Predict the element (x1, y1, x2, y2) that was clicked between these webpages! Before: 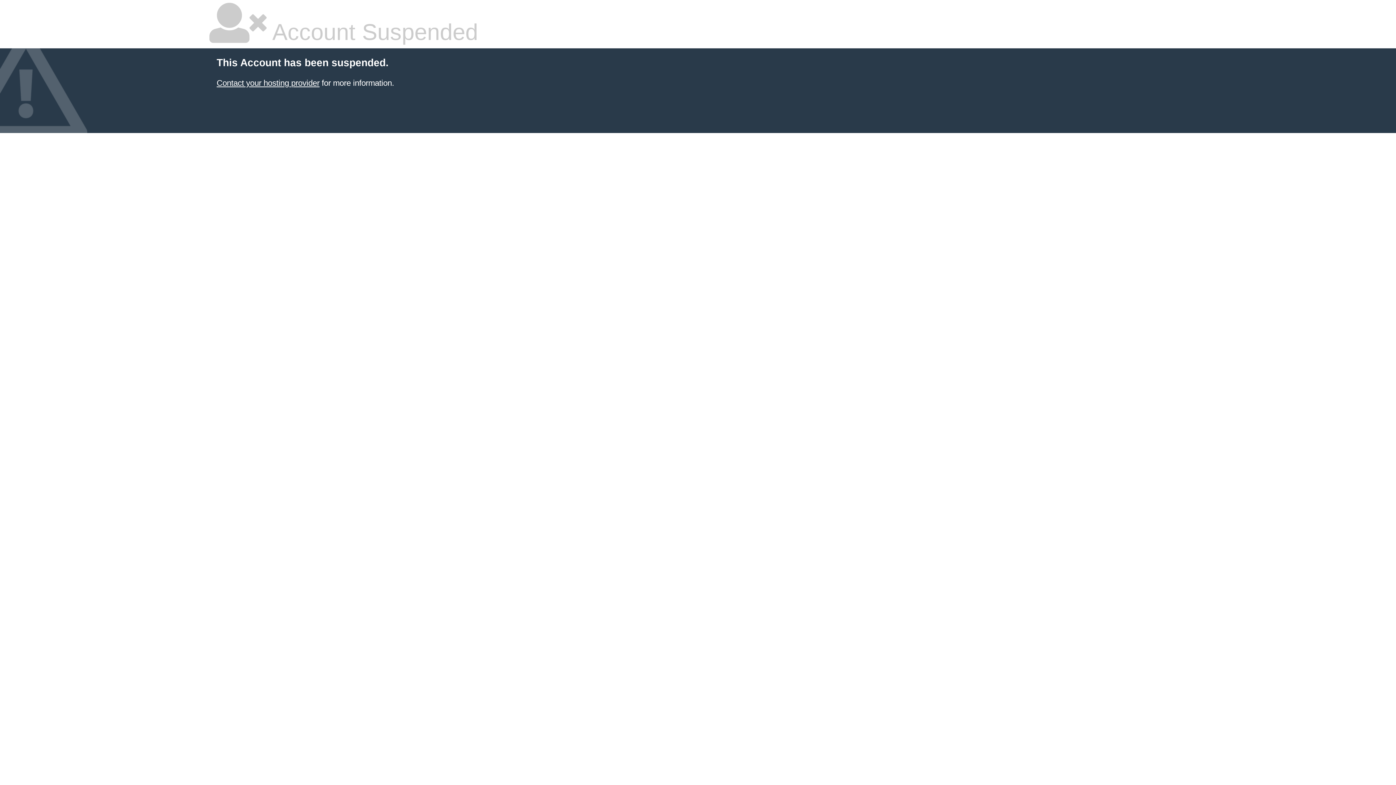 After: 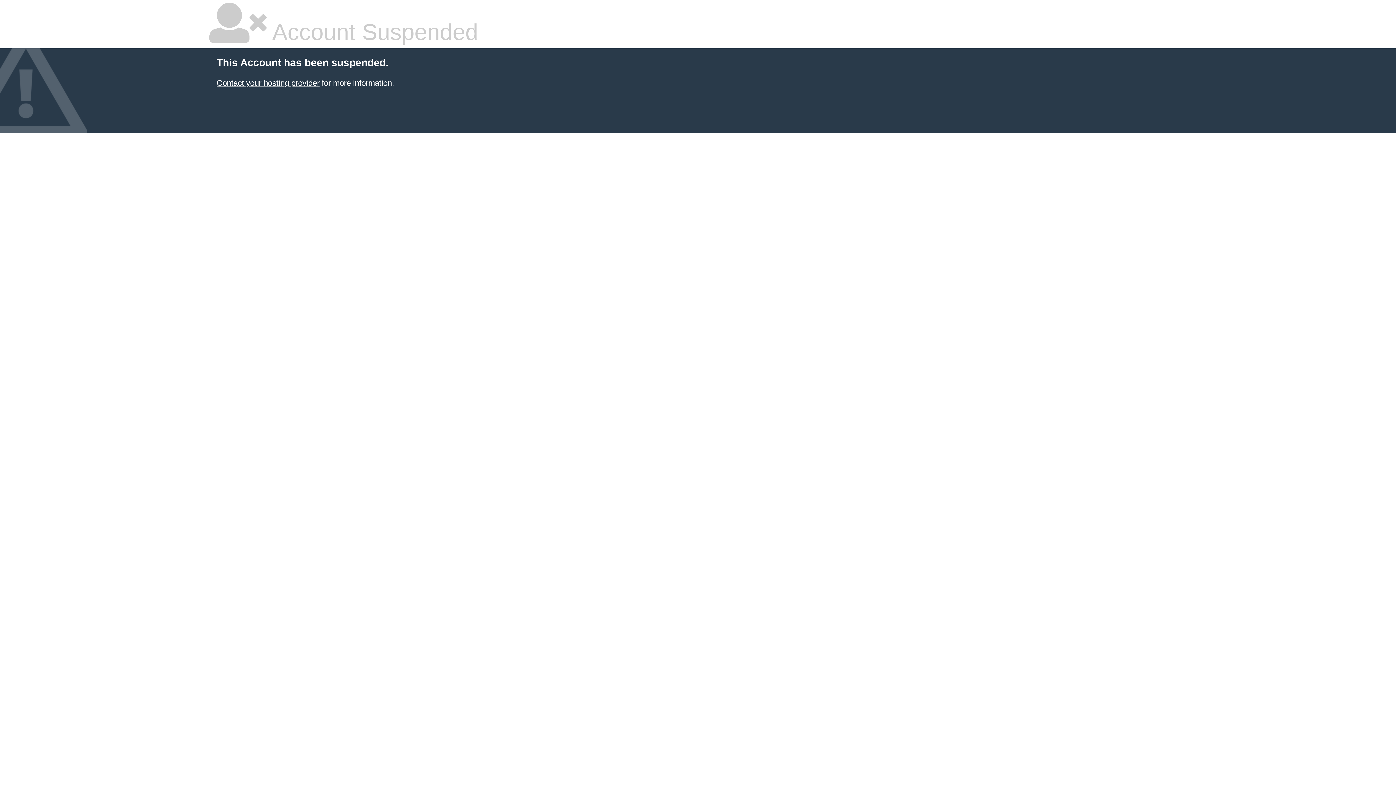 Action: label: Contact your hosting provider bbox: (216, 78, 319, 87)